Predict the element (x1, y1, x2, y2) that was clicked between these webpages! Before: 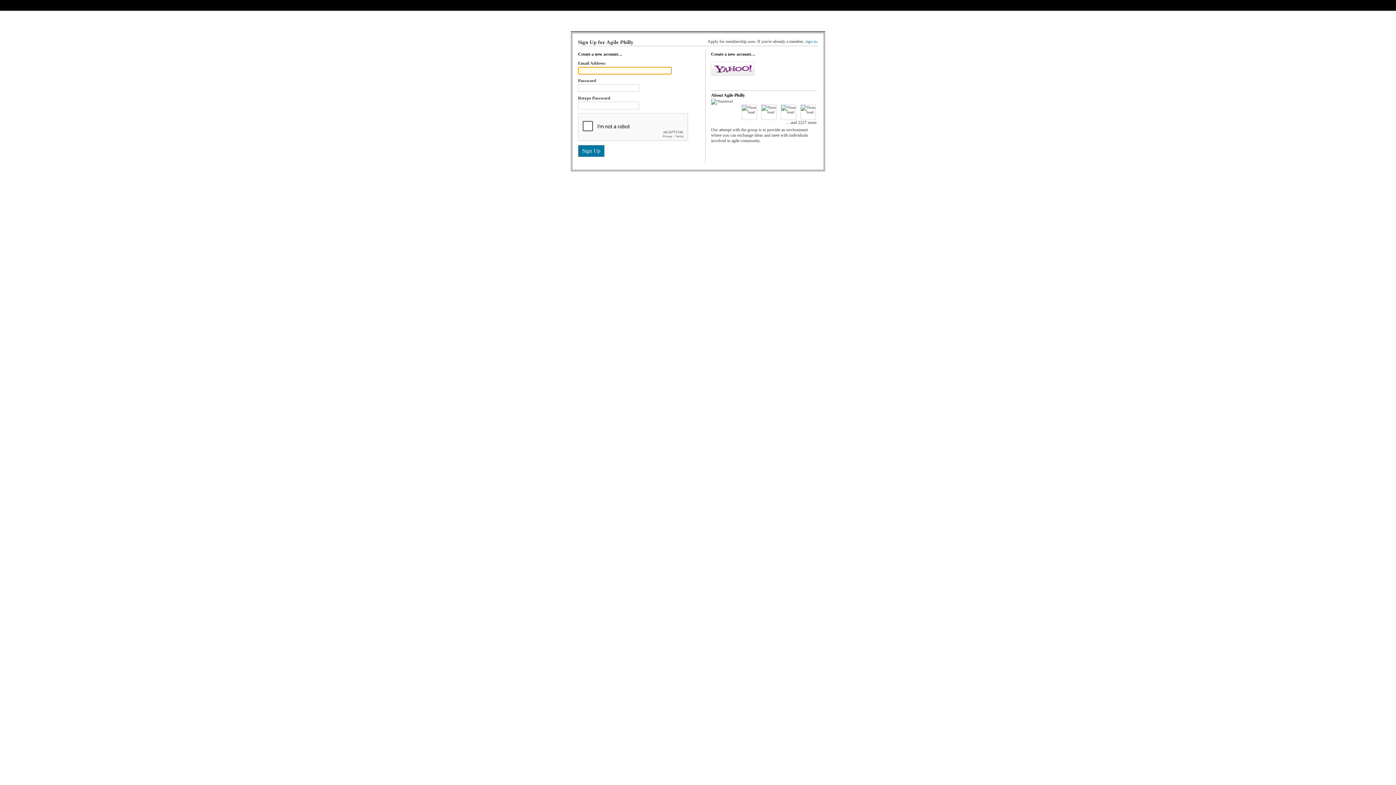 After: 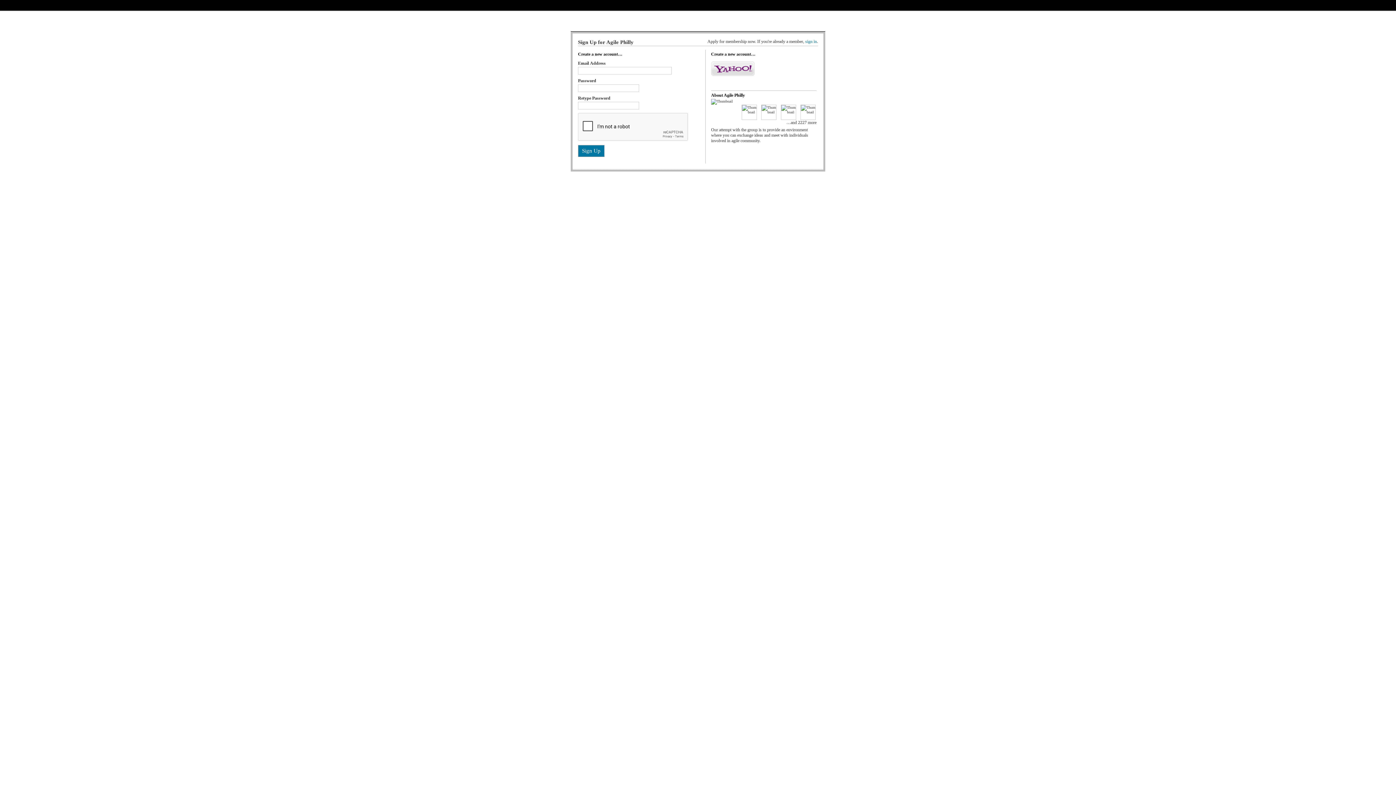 Action: label: Yahoo! bbox: (711, 61, 754, 76)